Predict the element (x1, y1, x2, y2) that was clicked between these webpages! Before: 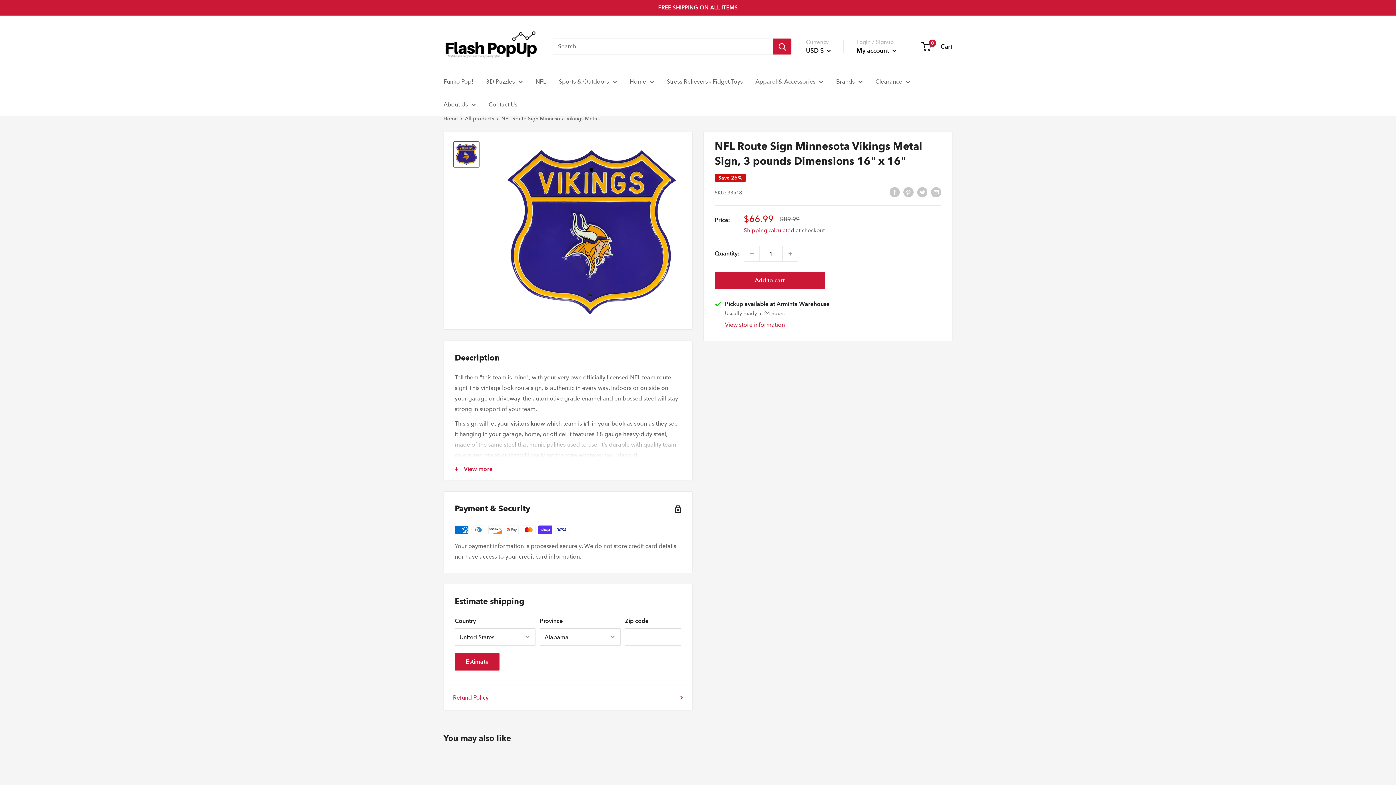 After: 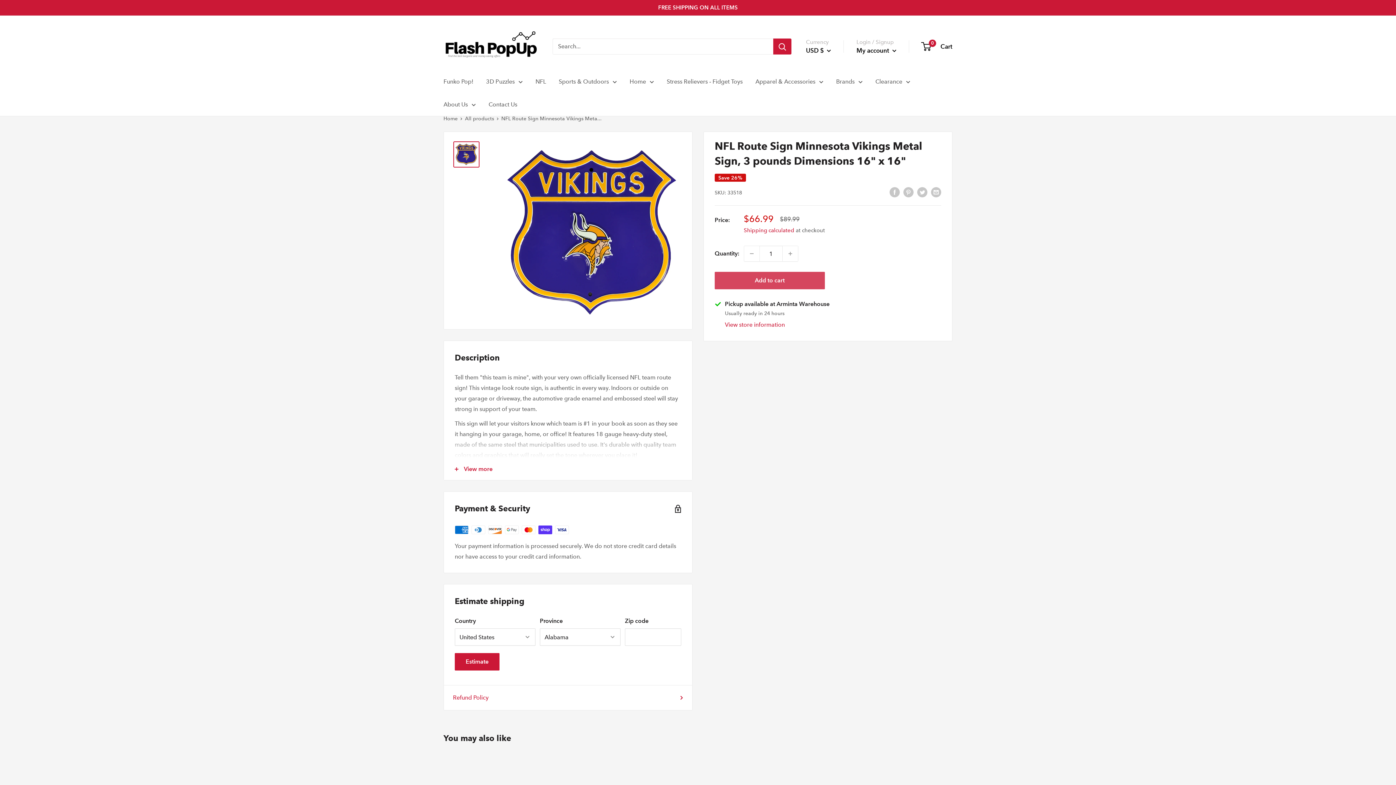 Action: bbox: (714, 272, 824, 289) label: Add to cart